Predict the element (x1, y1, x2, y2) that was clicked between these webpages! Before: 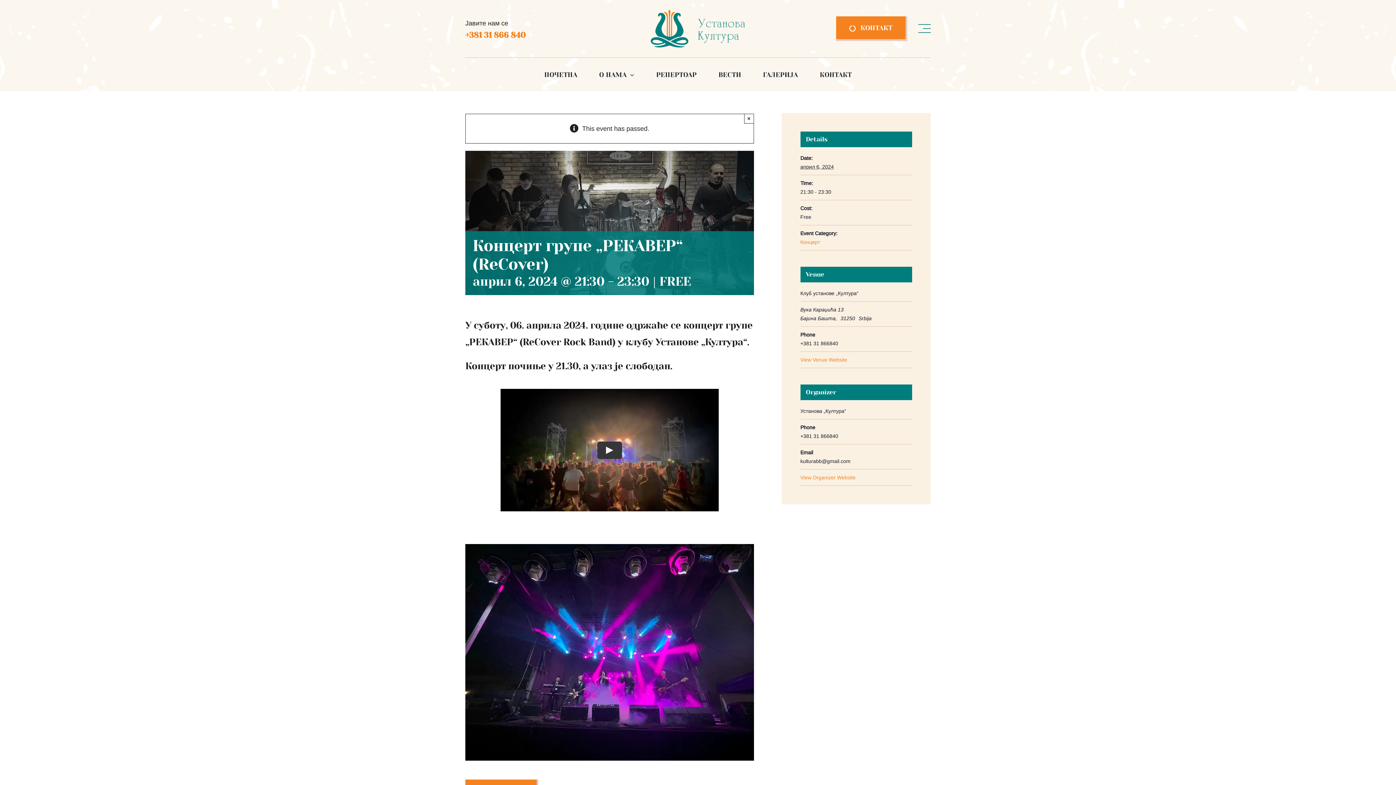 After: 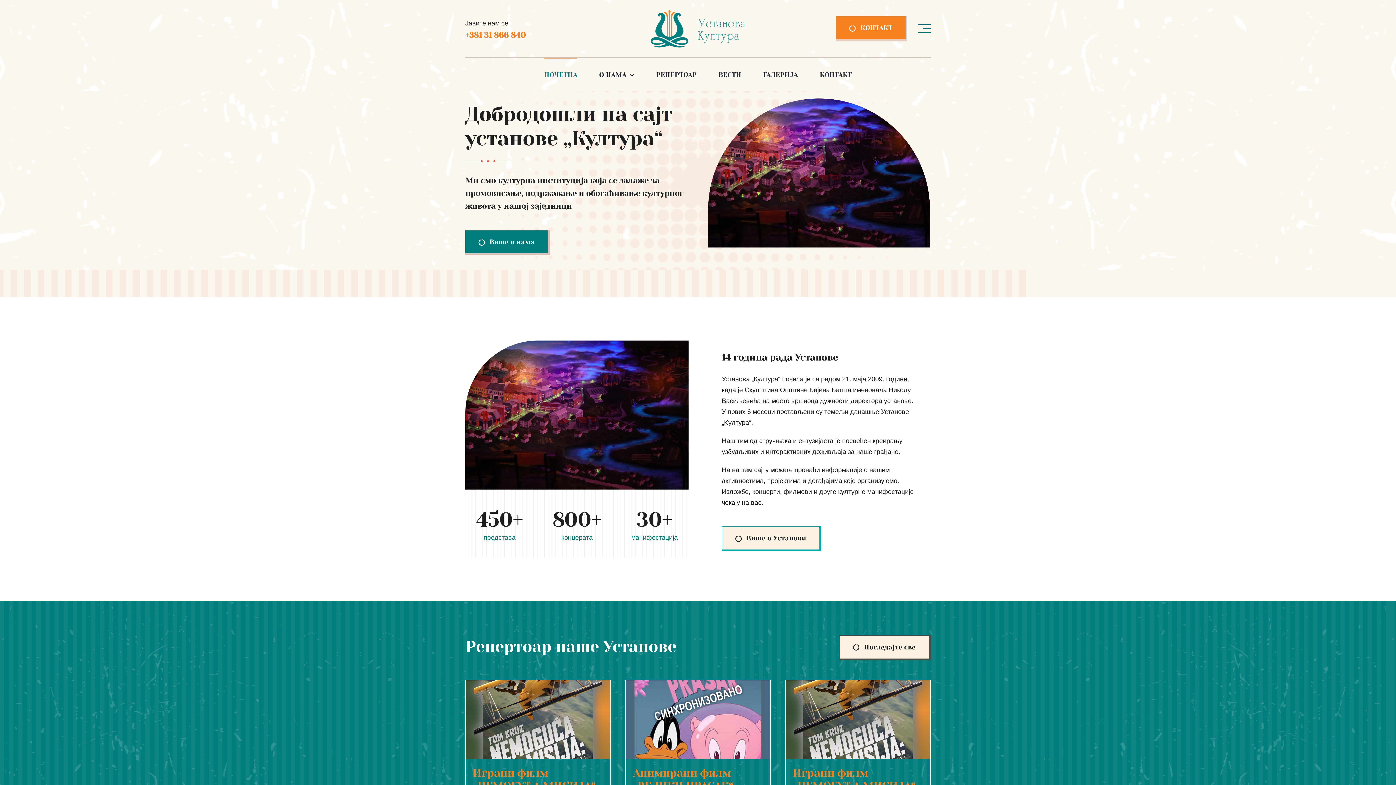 Action: label: Logo-Ustanova-Kultura-Bajina-Basta bbox: (649, 8, 747, 16)